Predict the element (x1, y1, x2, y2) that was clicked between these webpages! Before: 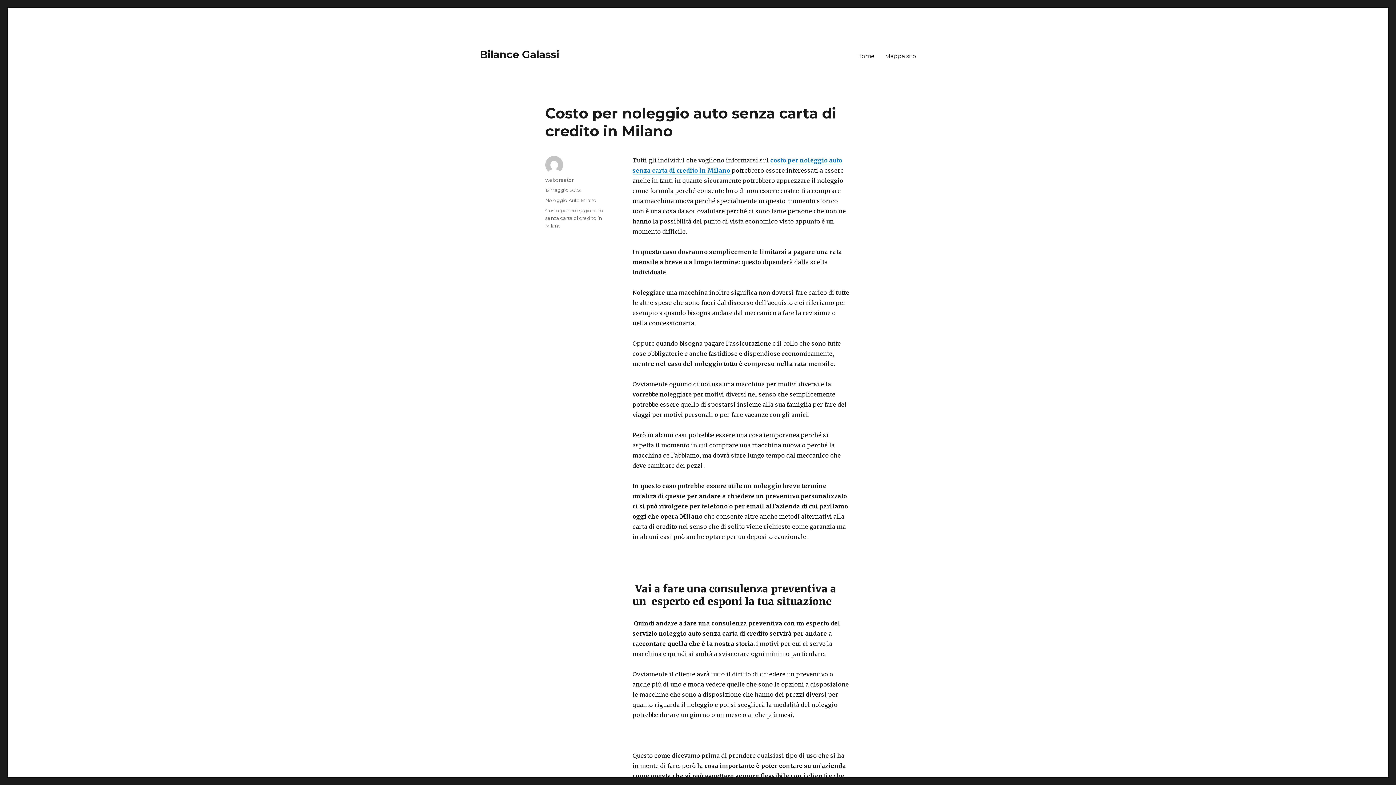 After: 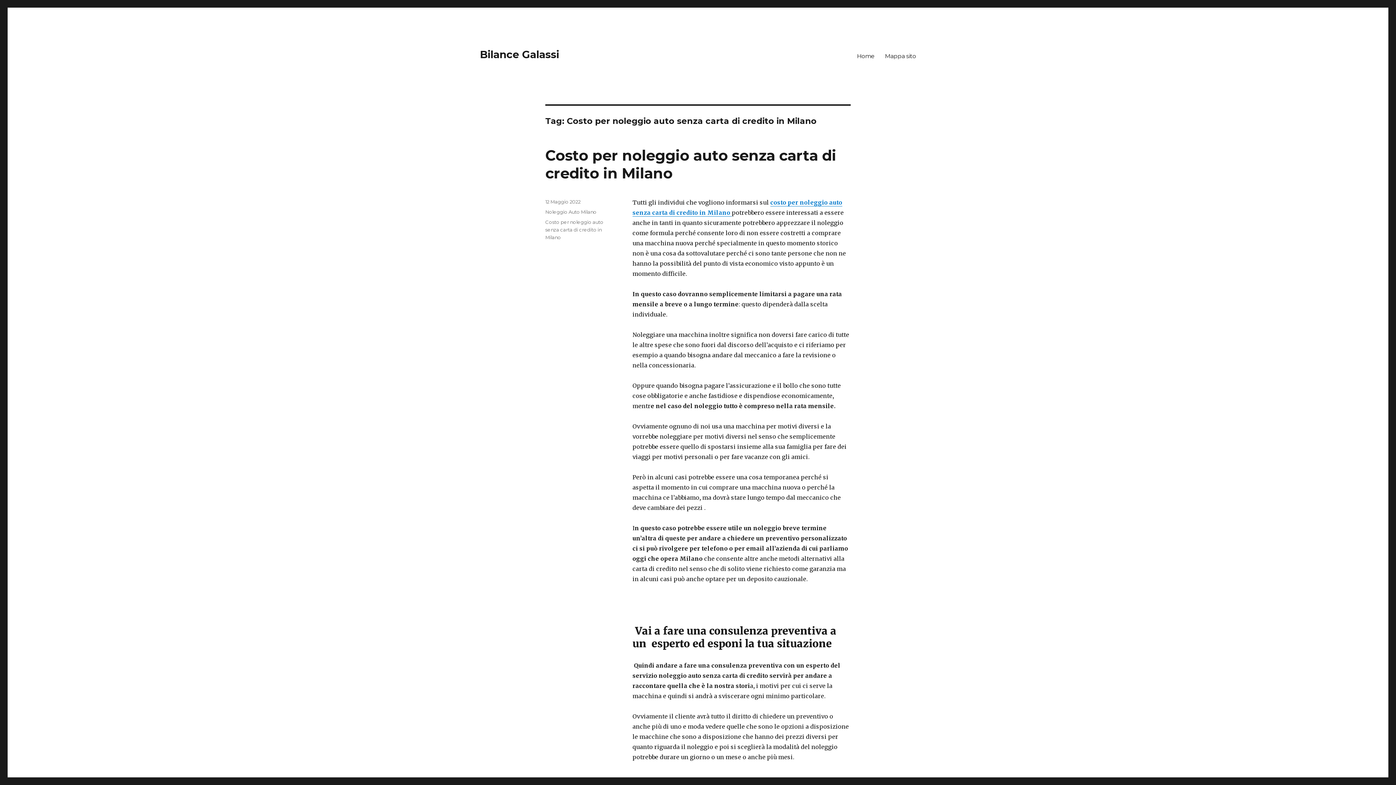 Action: bbox: (545, 207, 603, 228) label: Costo per noleggio auto senza carta di credito in Milano